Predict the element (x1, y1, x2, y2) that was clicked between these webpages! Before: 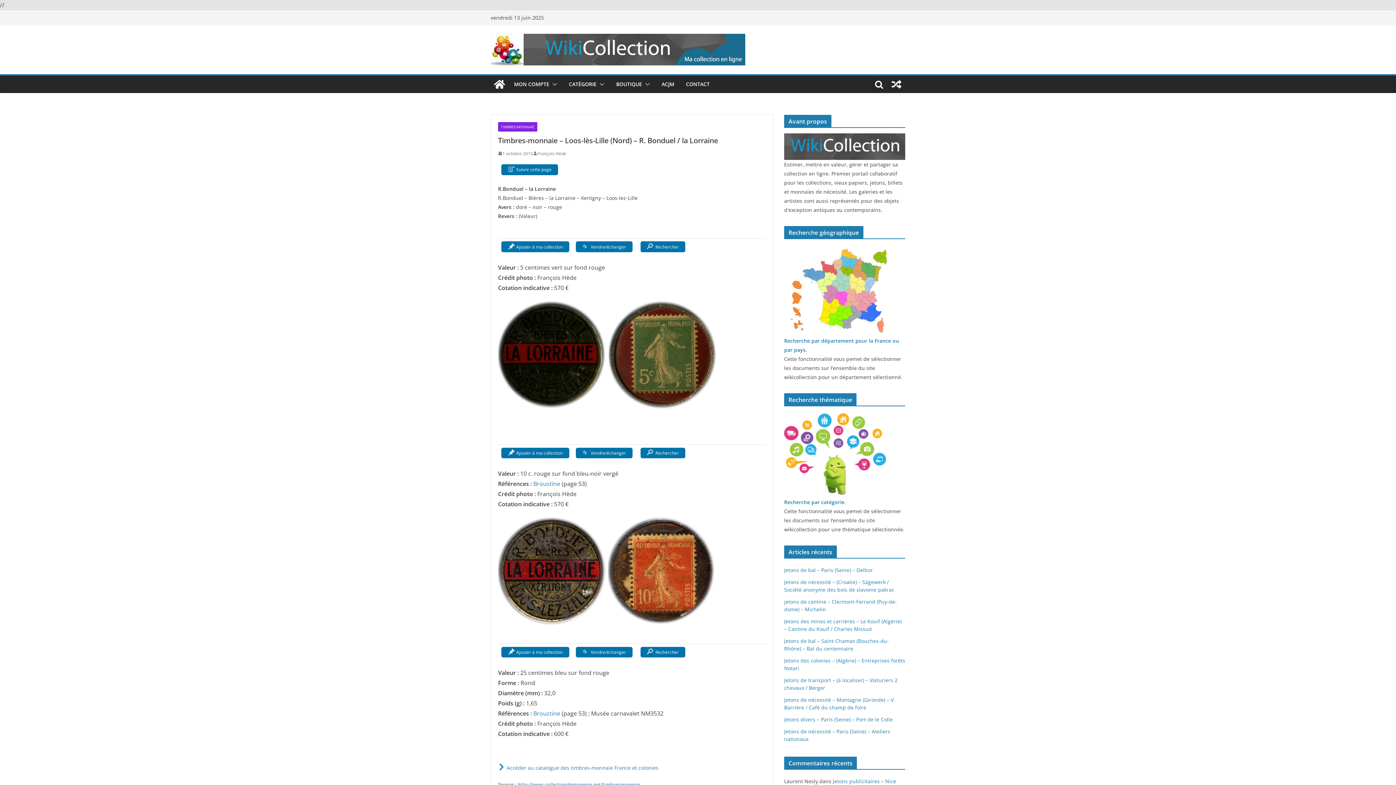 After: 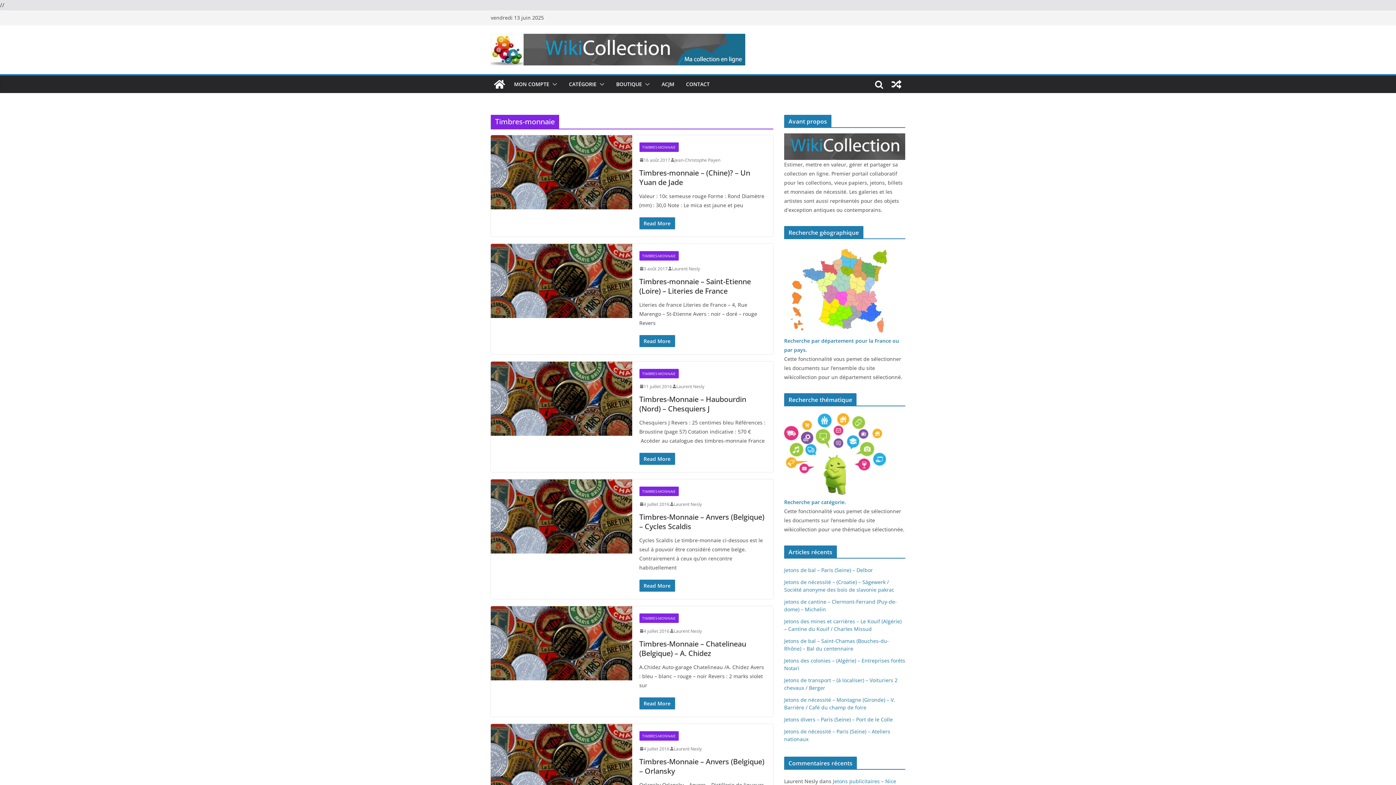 Action: label: TIMBRES-MONNAIE bbox: (498, 122, 537, 131)